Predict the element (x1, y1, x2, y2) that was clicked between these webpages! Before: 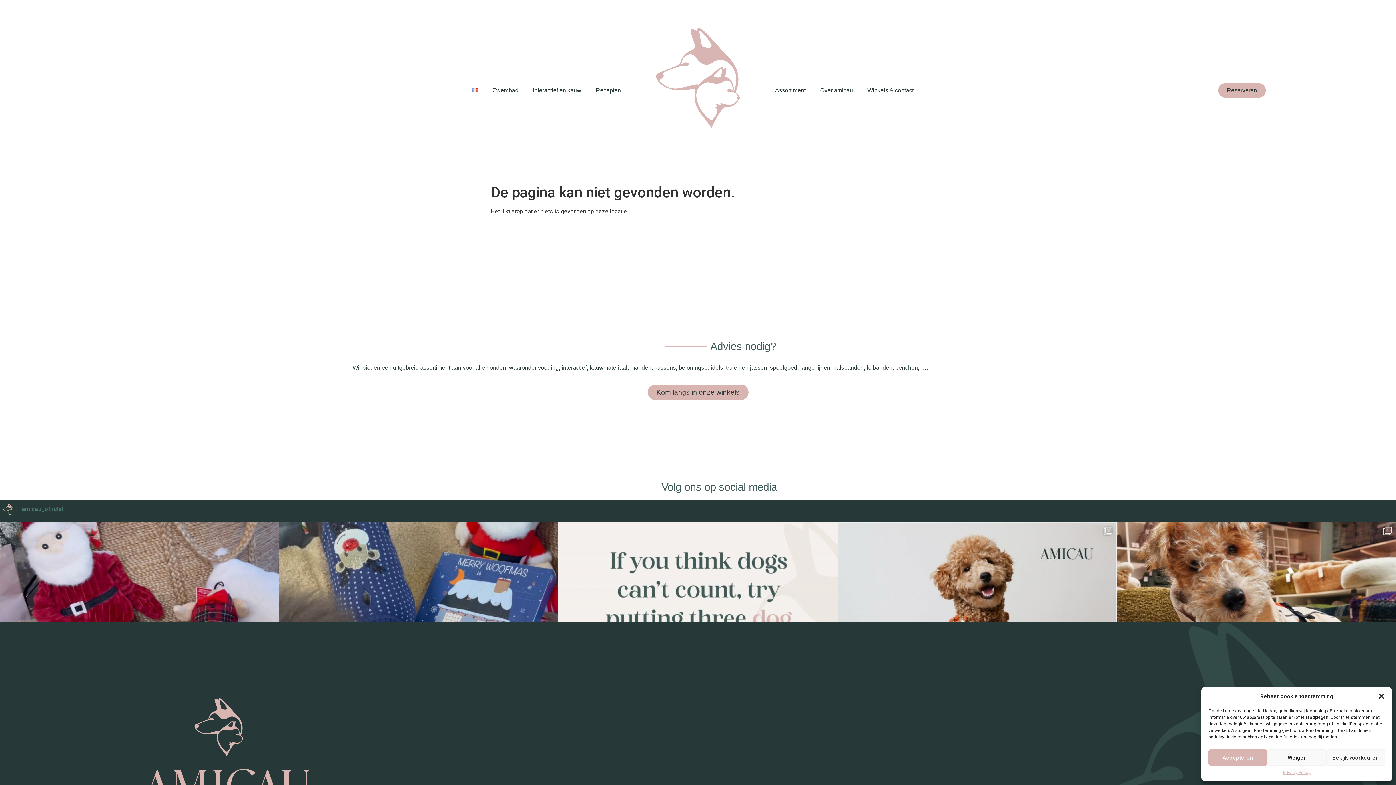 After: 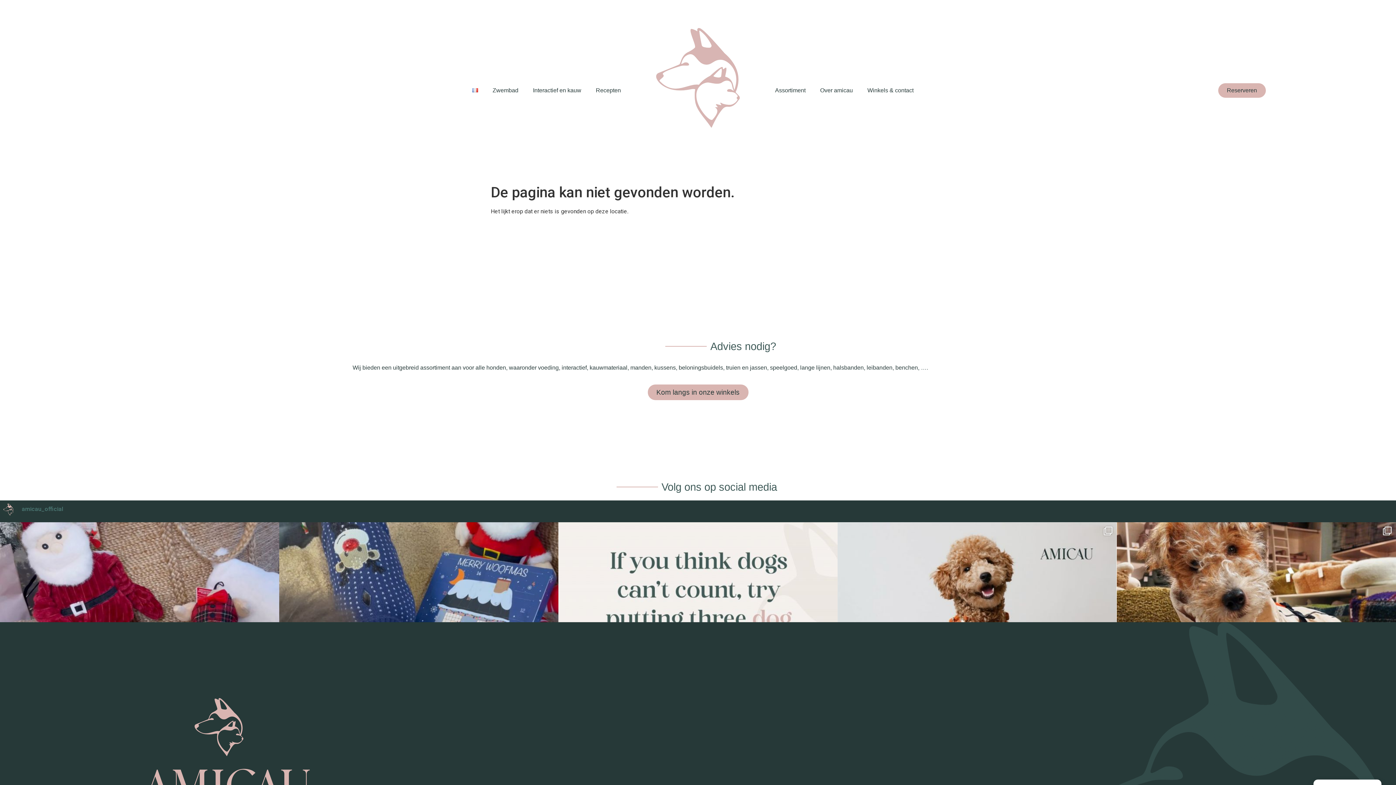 Action: bbox: (1267, 749, 1326, 766) label: Weiger